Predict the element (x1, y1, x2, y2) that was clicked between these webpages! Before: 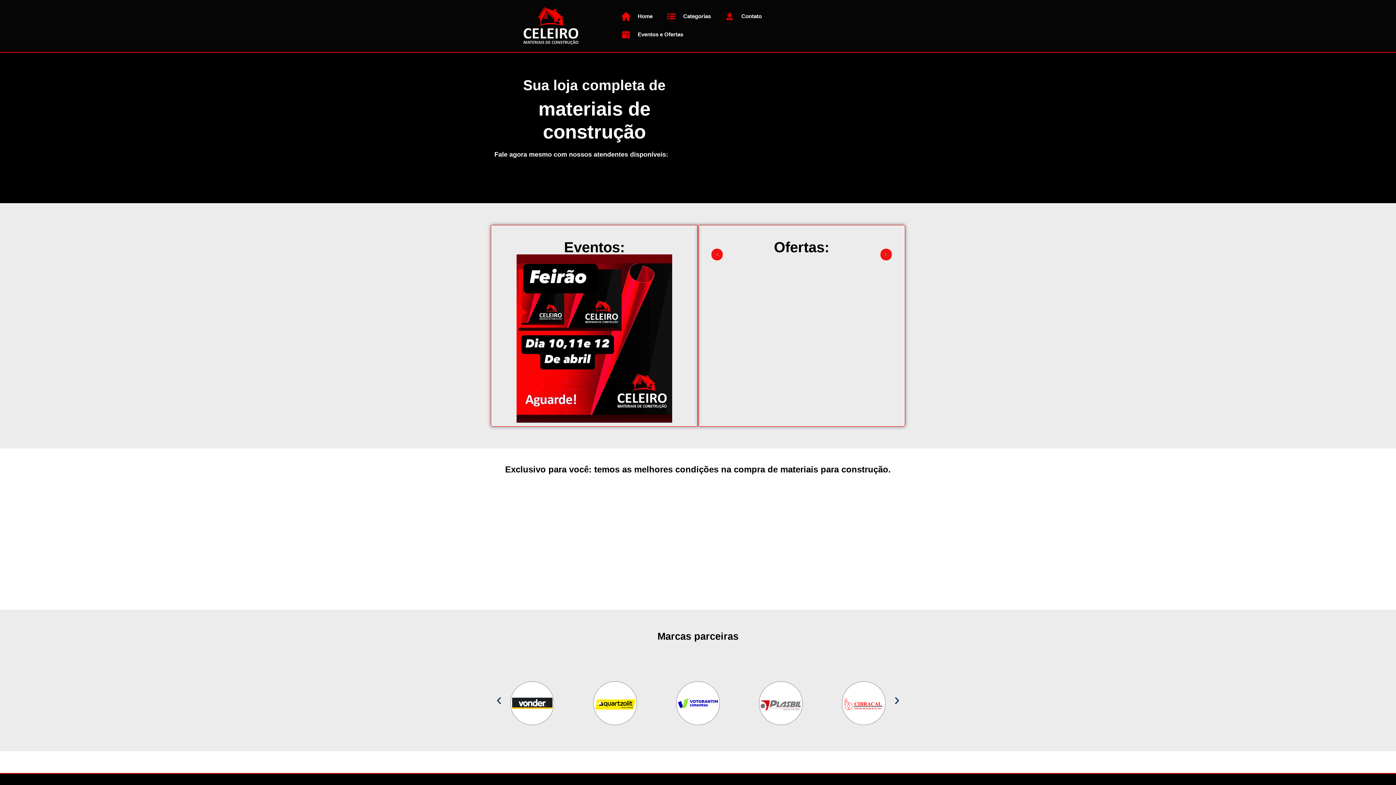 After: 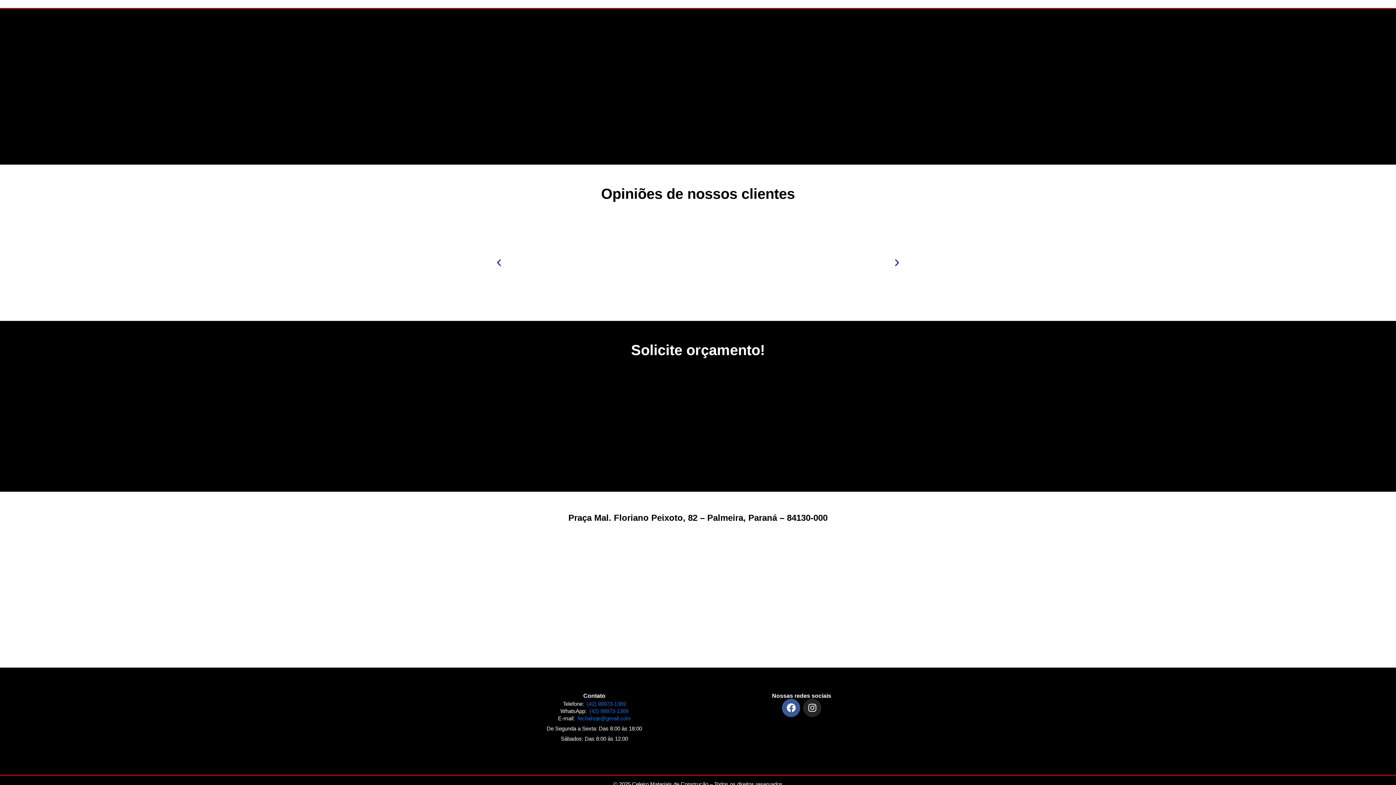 Action: label: Contato bbox: (718, 7, 769, 25)